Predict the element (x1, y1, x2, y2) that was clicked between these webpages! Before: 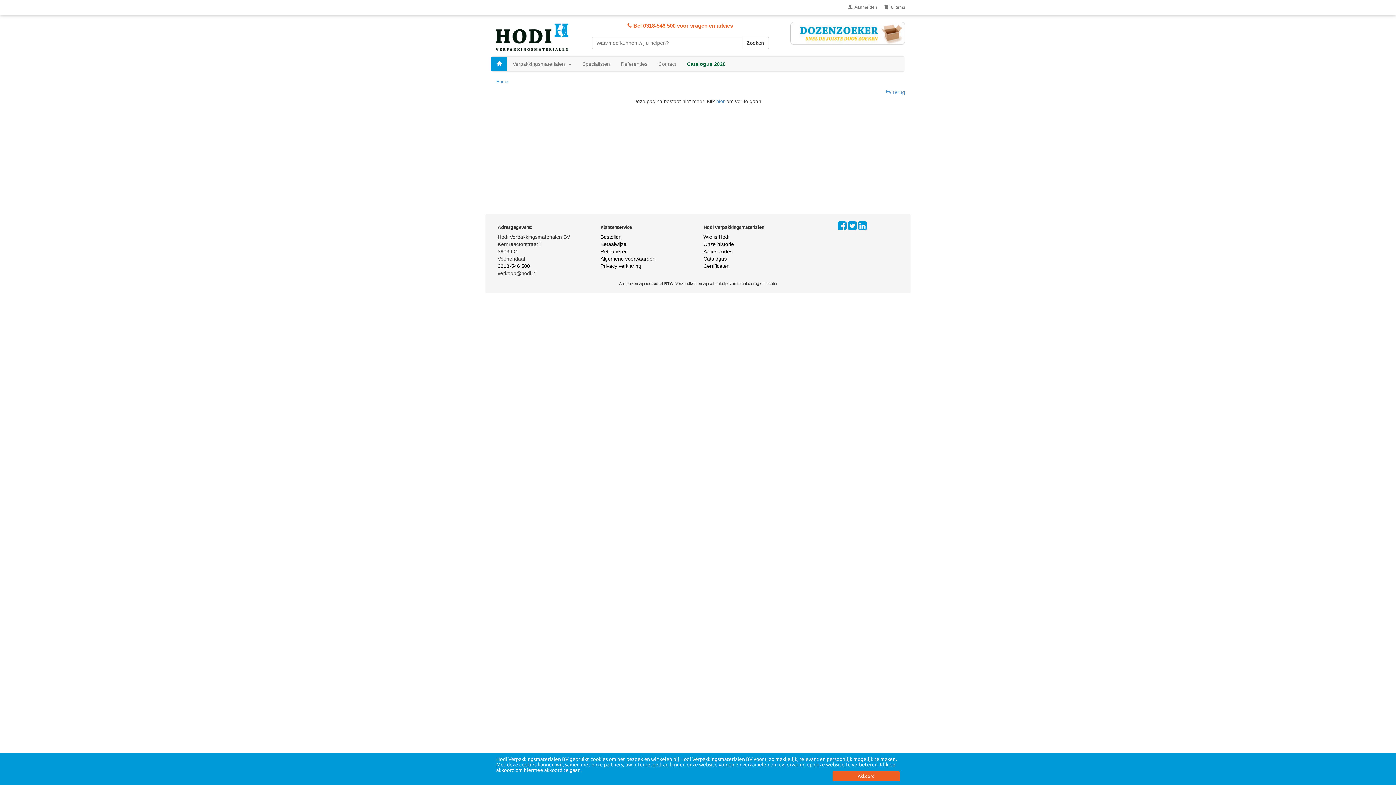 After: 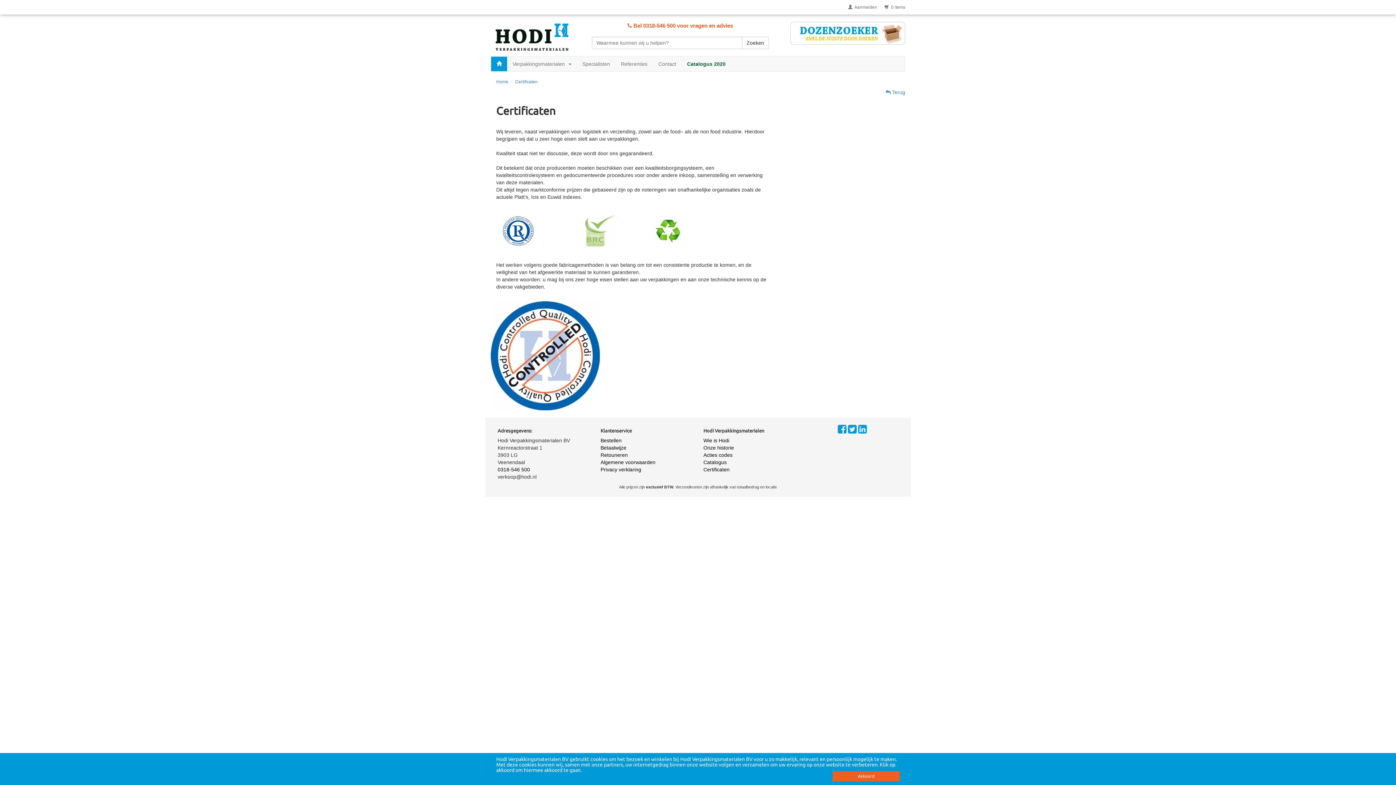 Action: bbox: (703, 263, 729, 269) label: Certificaten